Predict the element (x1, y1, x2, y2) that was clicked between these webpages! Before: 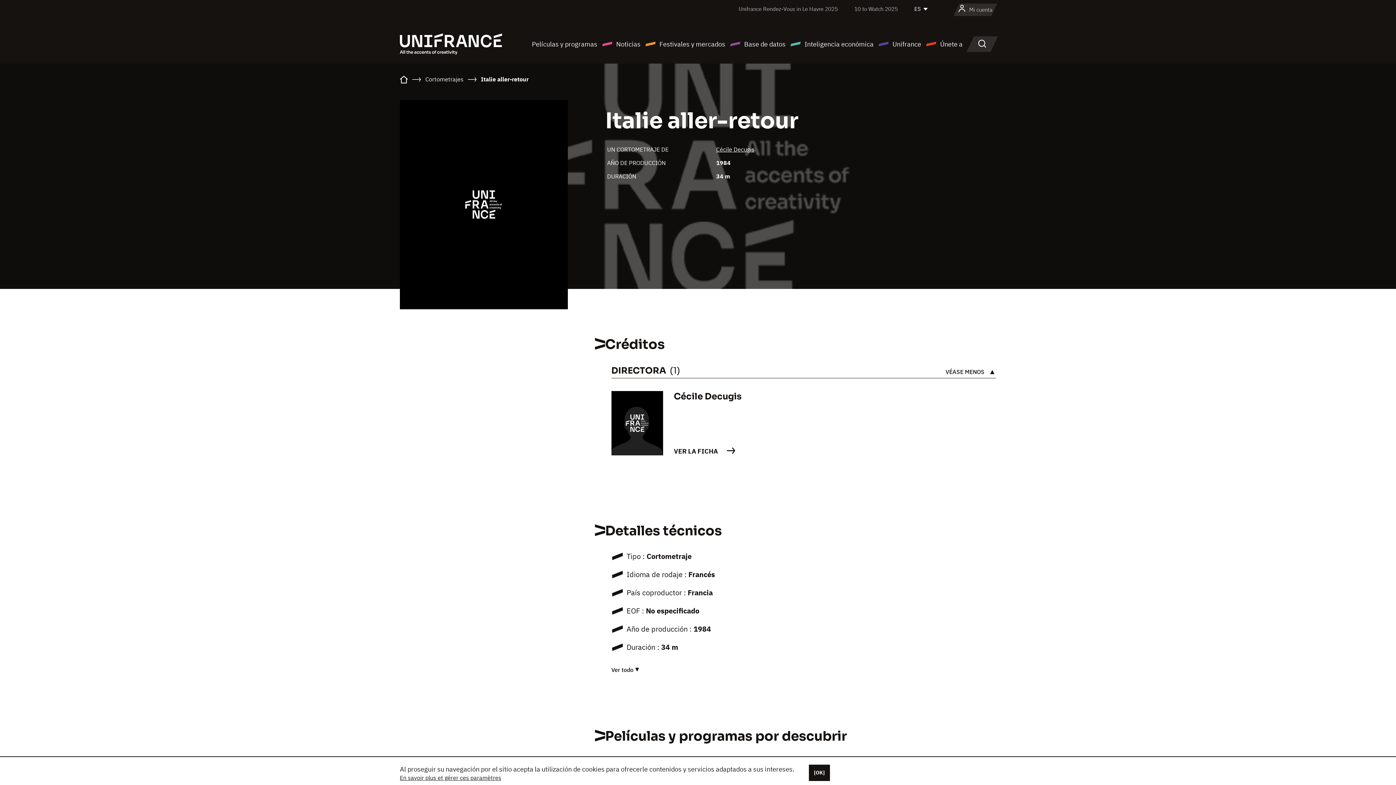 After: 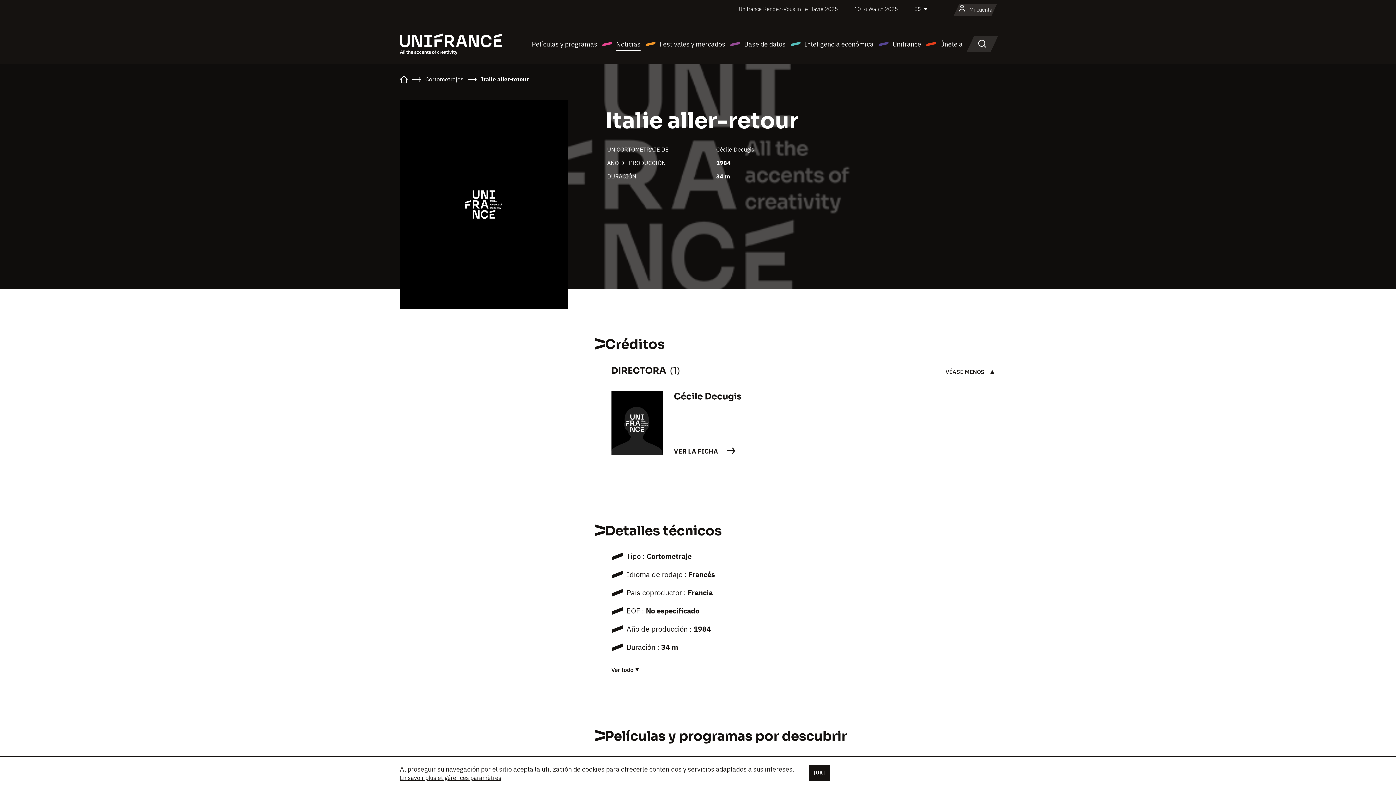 Action: bbox: (601, 38, 640, 49) label: Noticias